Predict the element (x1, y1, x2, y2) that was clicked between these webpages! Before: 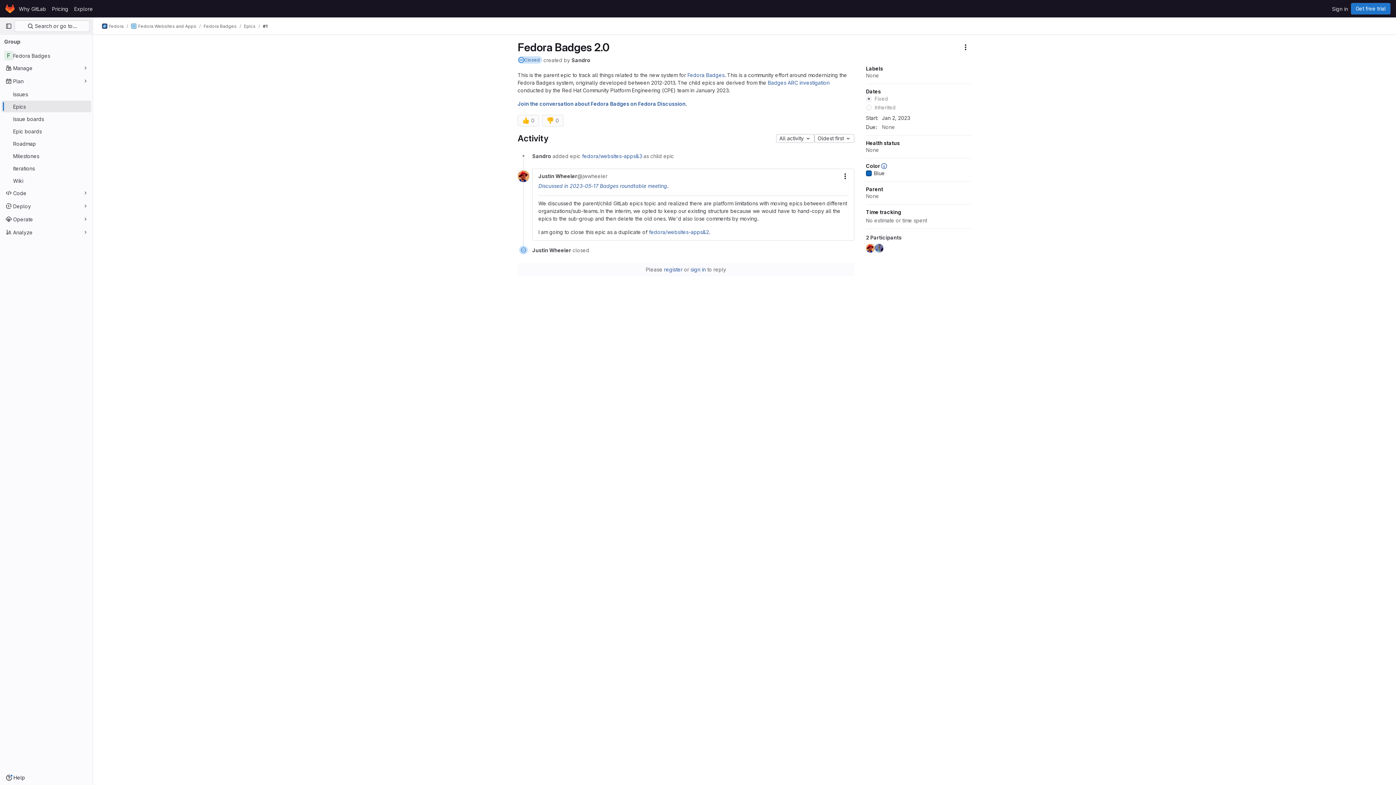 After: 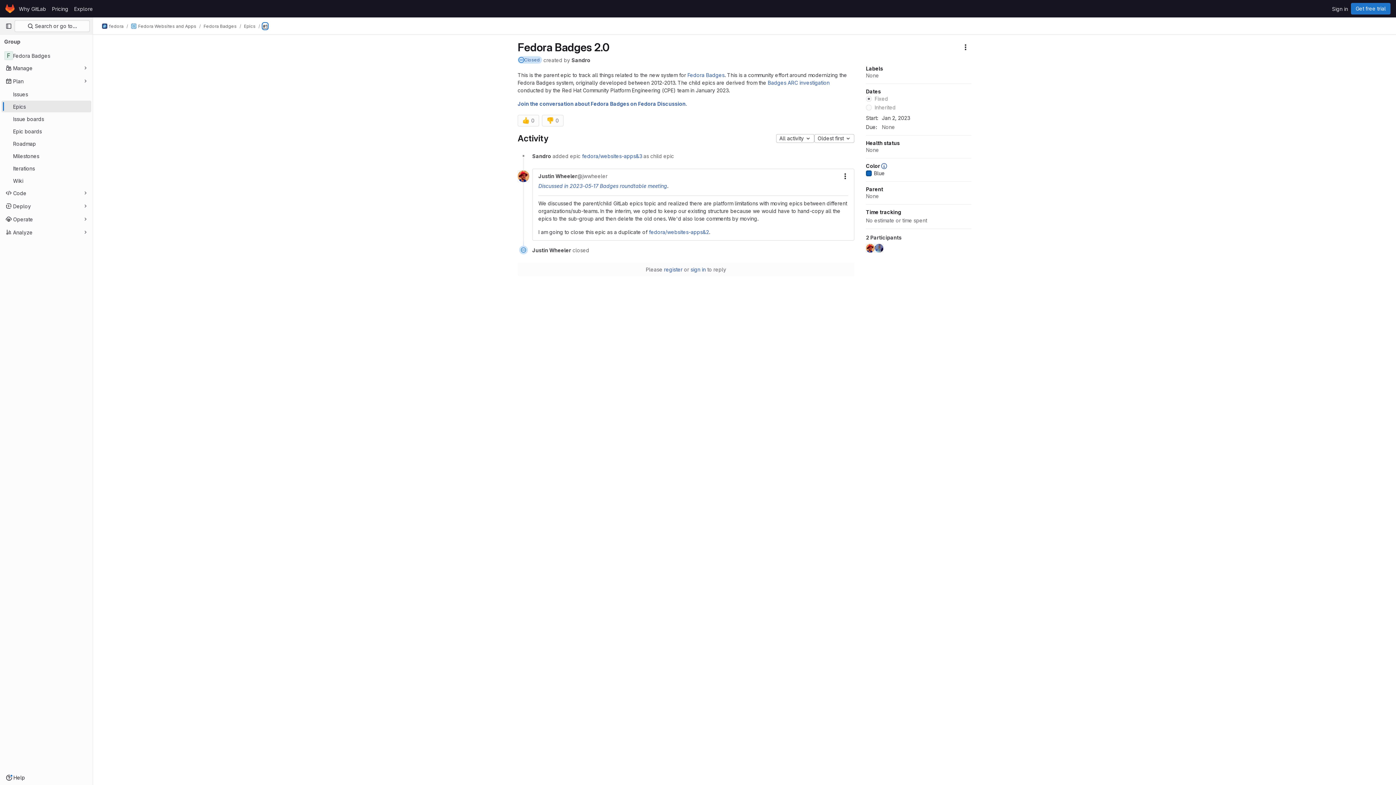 Action: label: #1 bbox: (262, 23, 267, 29)